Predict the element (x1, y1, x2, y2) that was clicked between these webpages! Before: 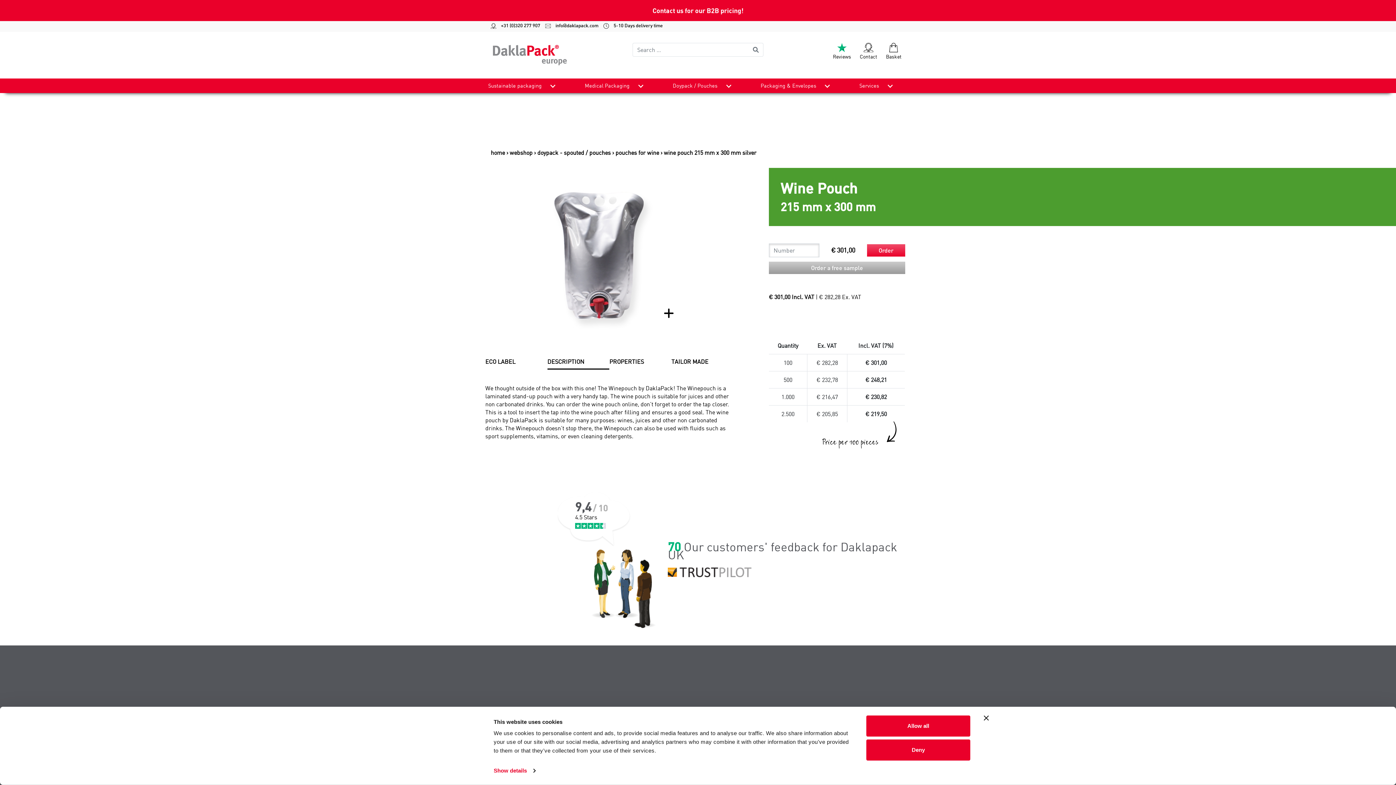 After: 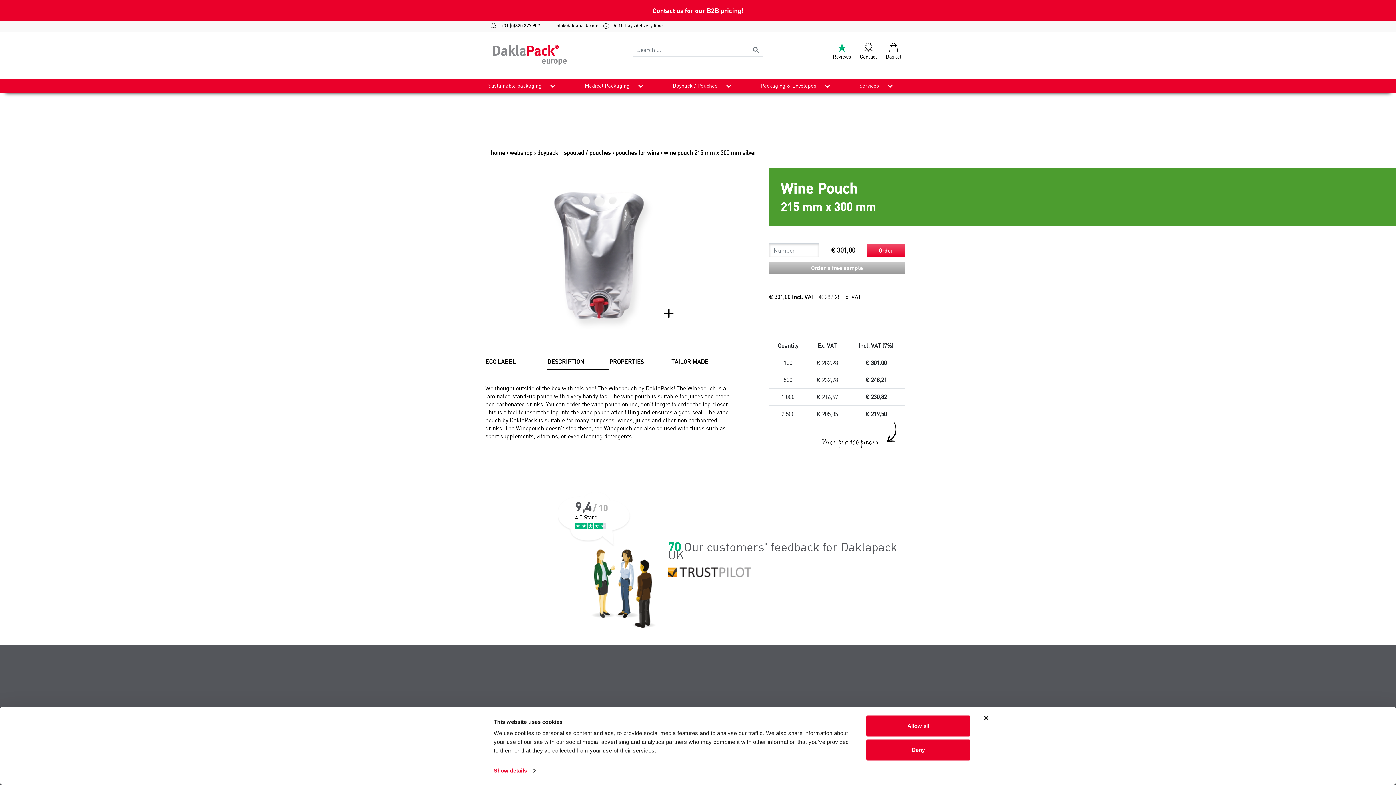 Action: bbox: (668, 567, 906, 577)